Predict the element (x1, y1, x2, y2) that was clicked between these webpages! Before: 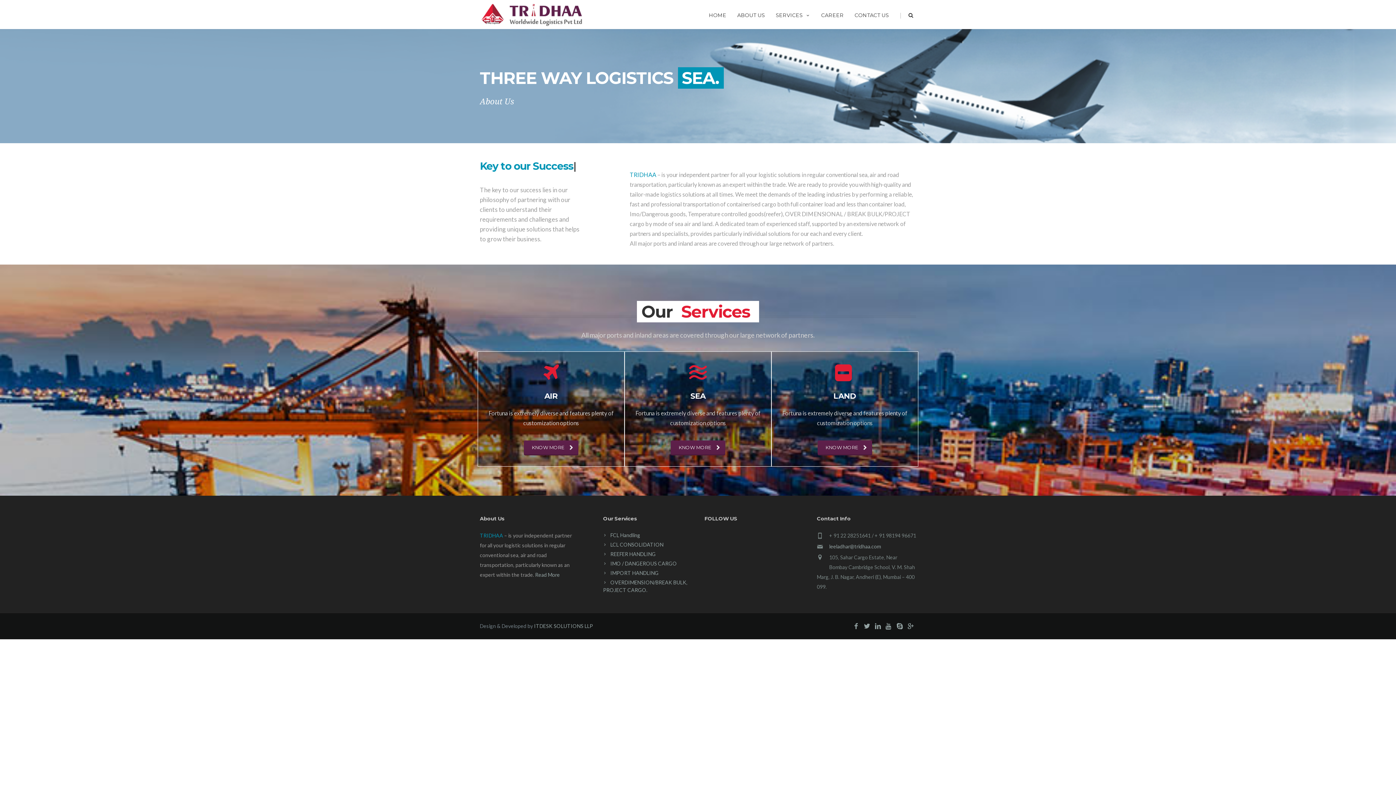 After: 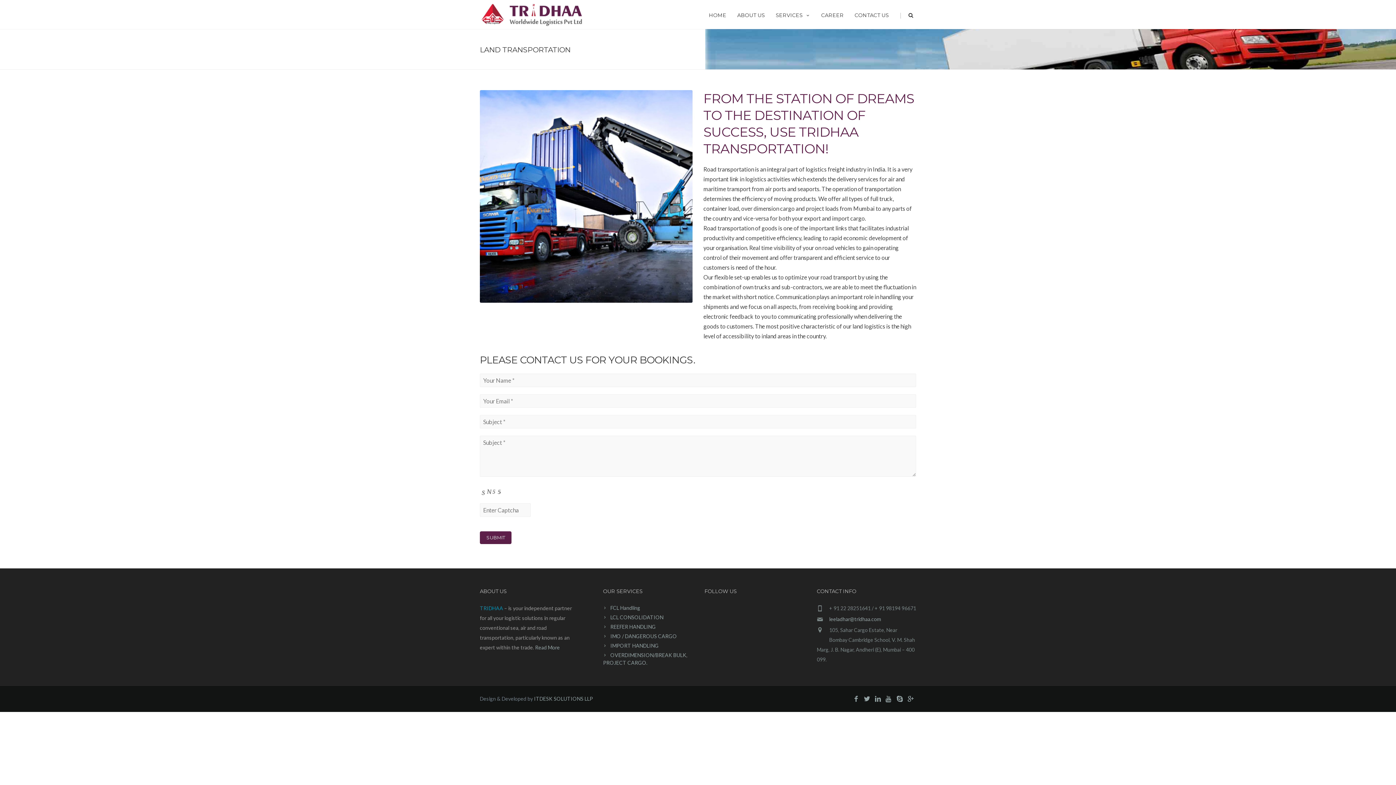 Action: label: KNOW MORE  bbox: (817, 440, 872, 455)